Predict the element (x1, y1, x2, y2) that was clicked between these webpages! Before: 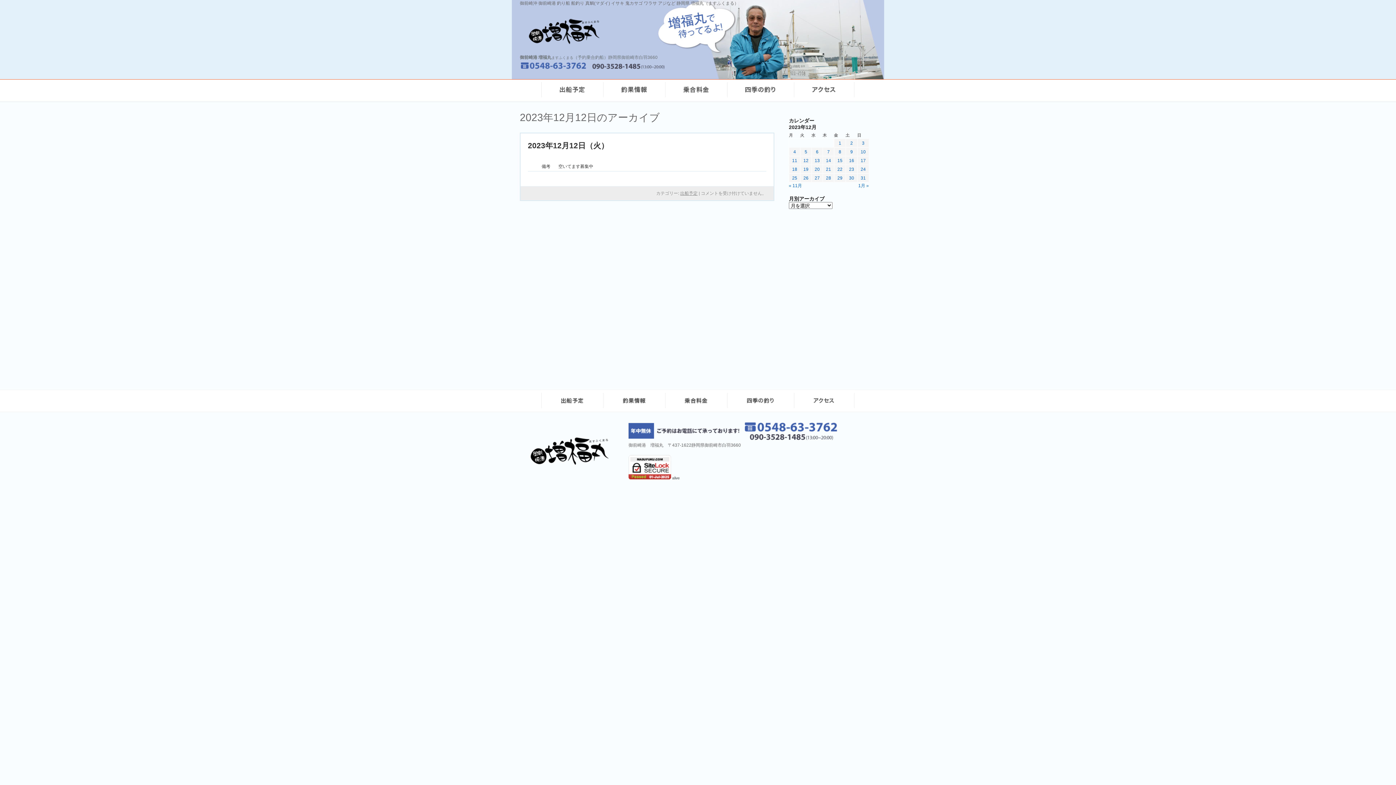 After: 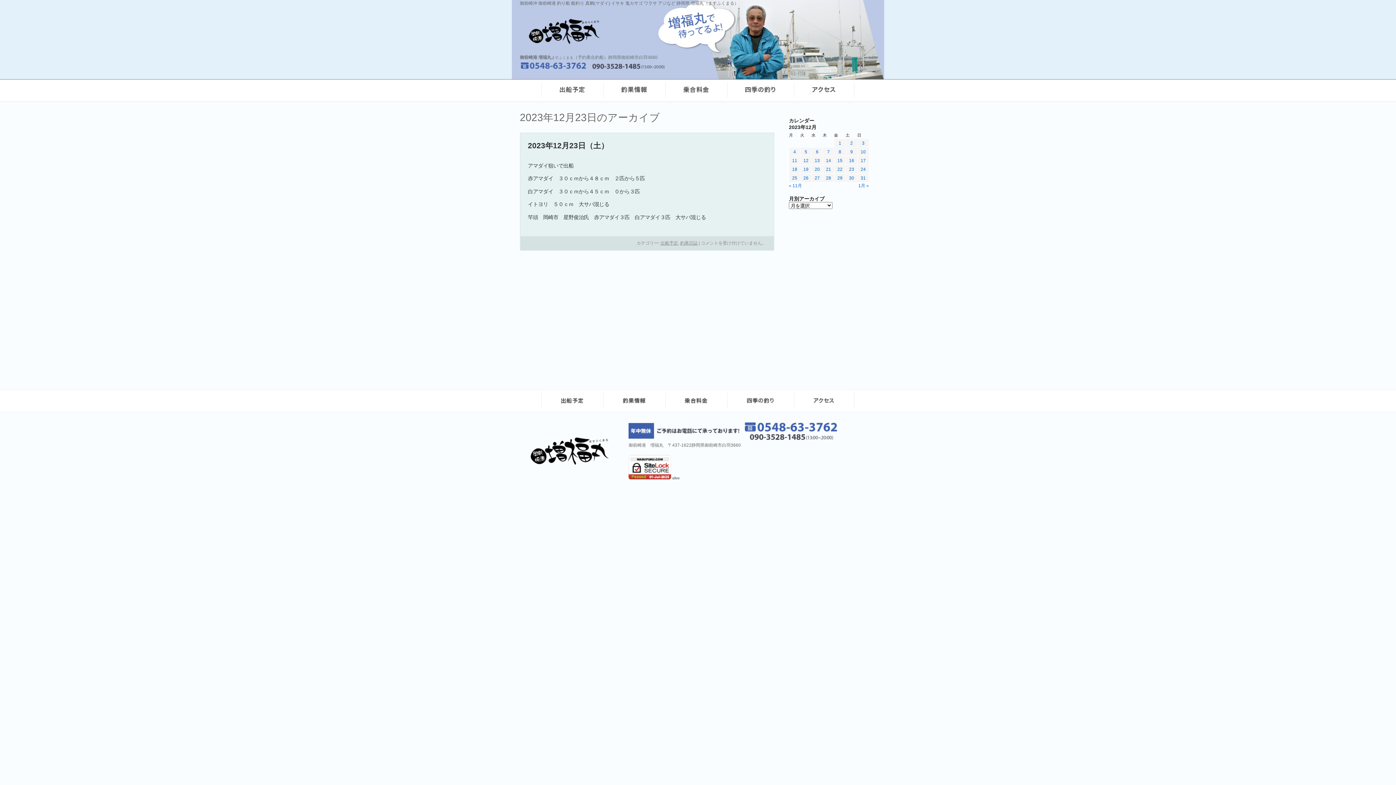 Action: bbox: (849, 166, 854, 172) label: 2023年12月23日 に投稿を公開